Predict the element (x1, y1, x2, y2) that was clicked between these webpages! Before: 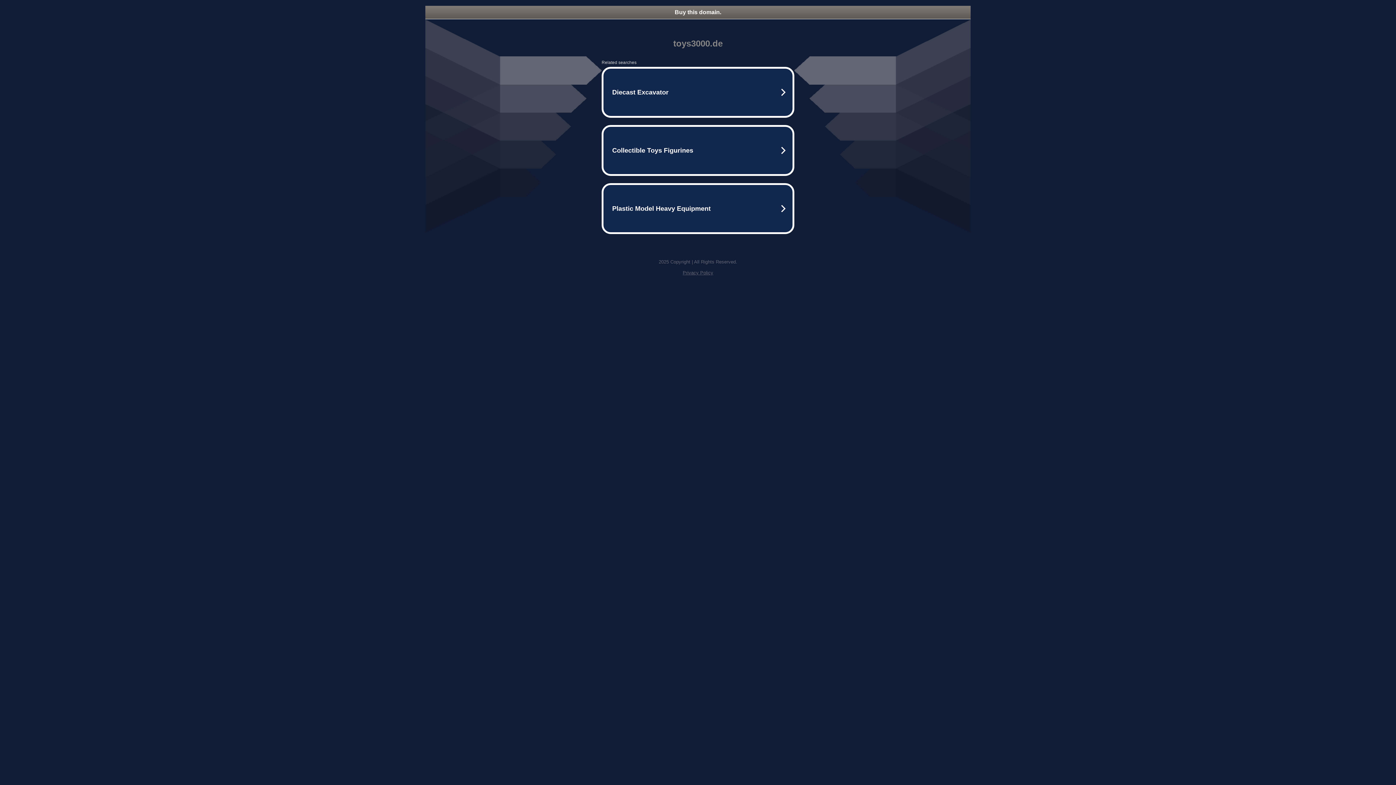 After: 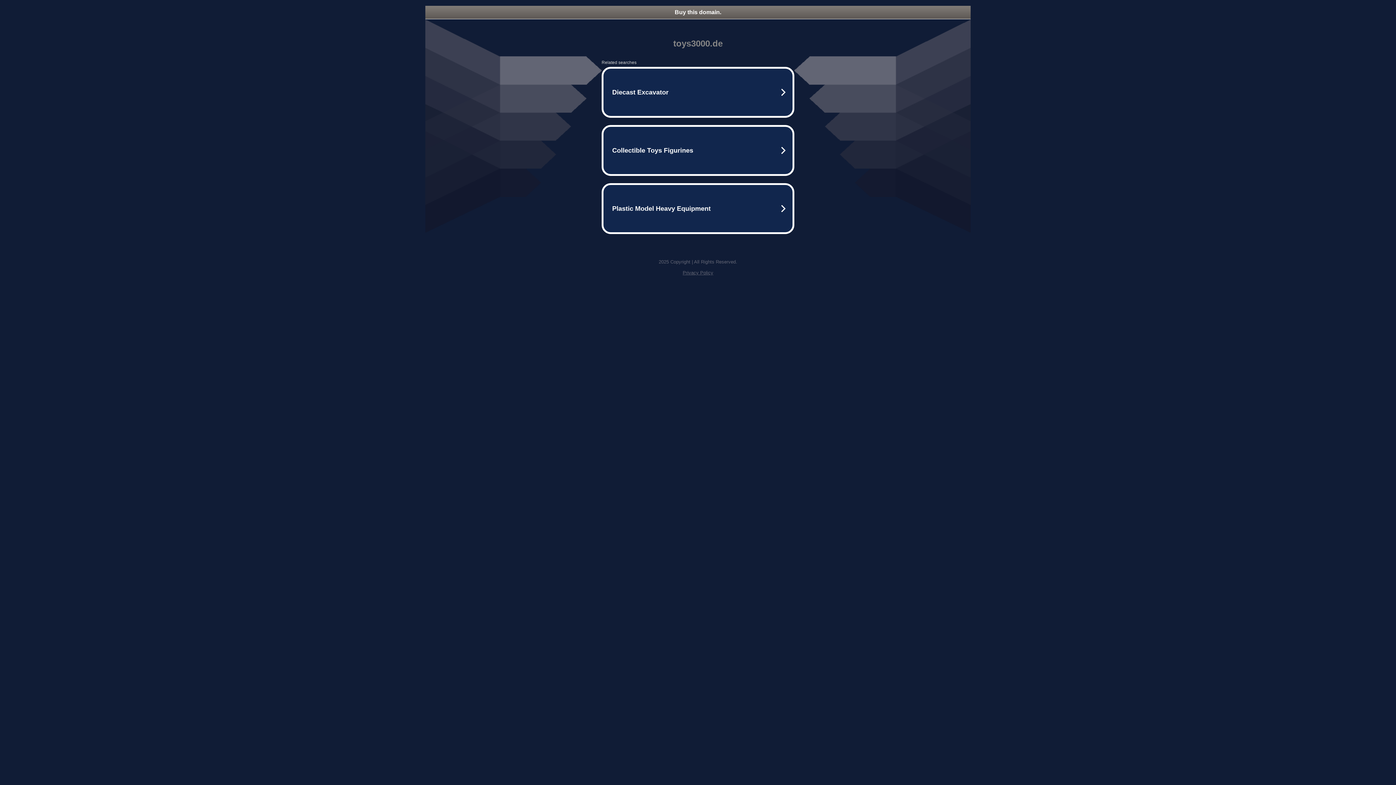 Action: label: Buy this domain. bbox: (425, 5, 970, 18)